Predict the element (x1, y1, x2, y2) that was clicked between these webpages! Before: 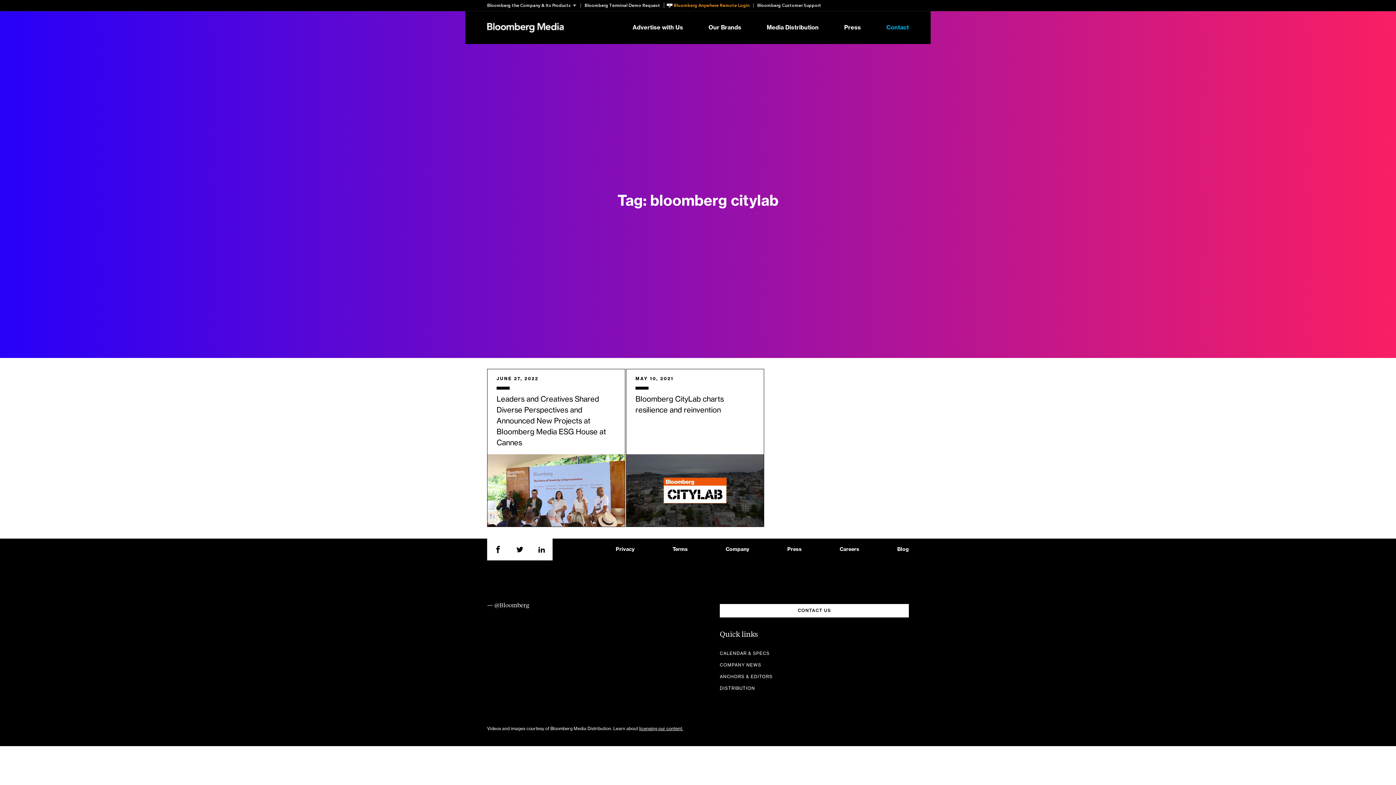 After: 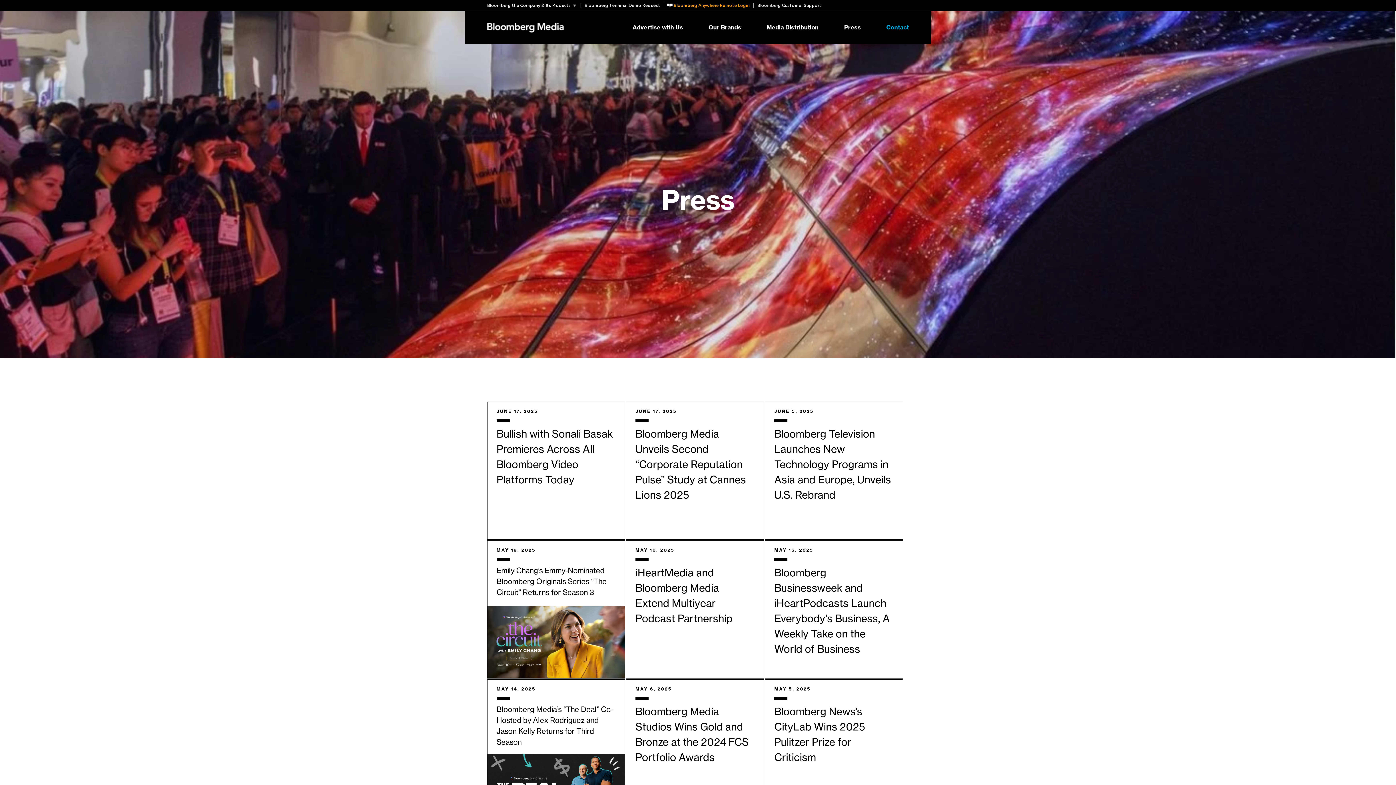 Action: bbox: (844, 22, 861, 32) label: Press